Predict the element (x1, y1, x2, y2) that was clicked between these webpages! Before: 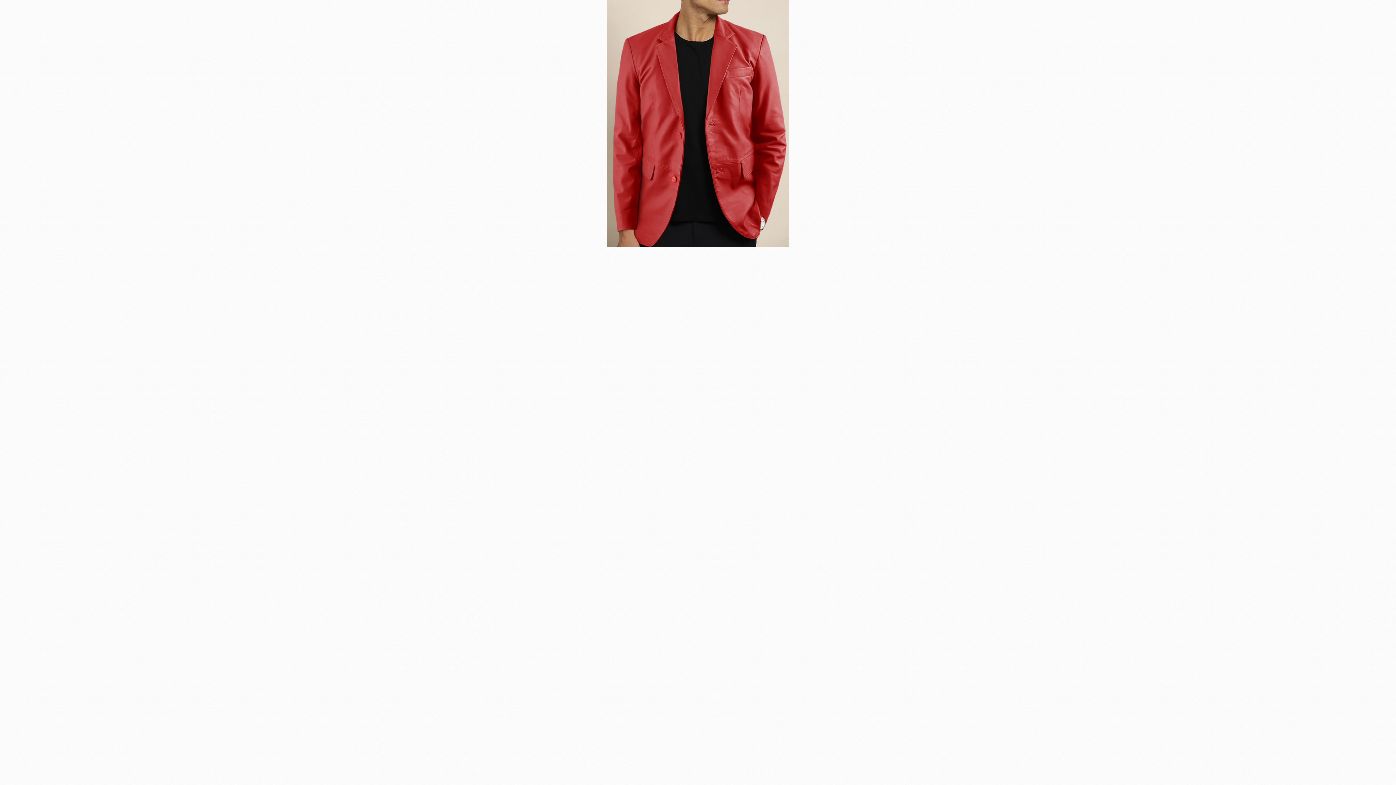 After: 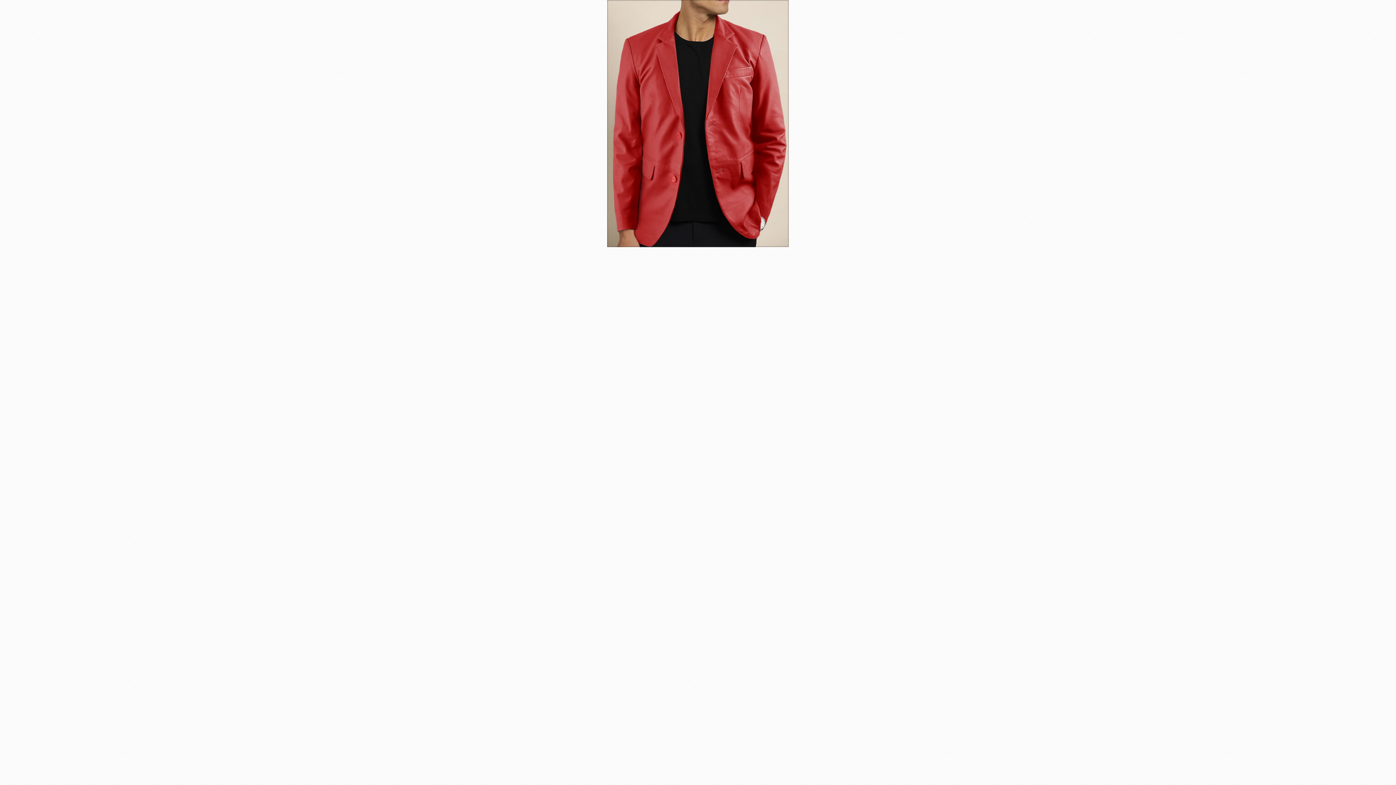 Action: bbox: (607, 120, 789, 125)